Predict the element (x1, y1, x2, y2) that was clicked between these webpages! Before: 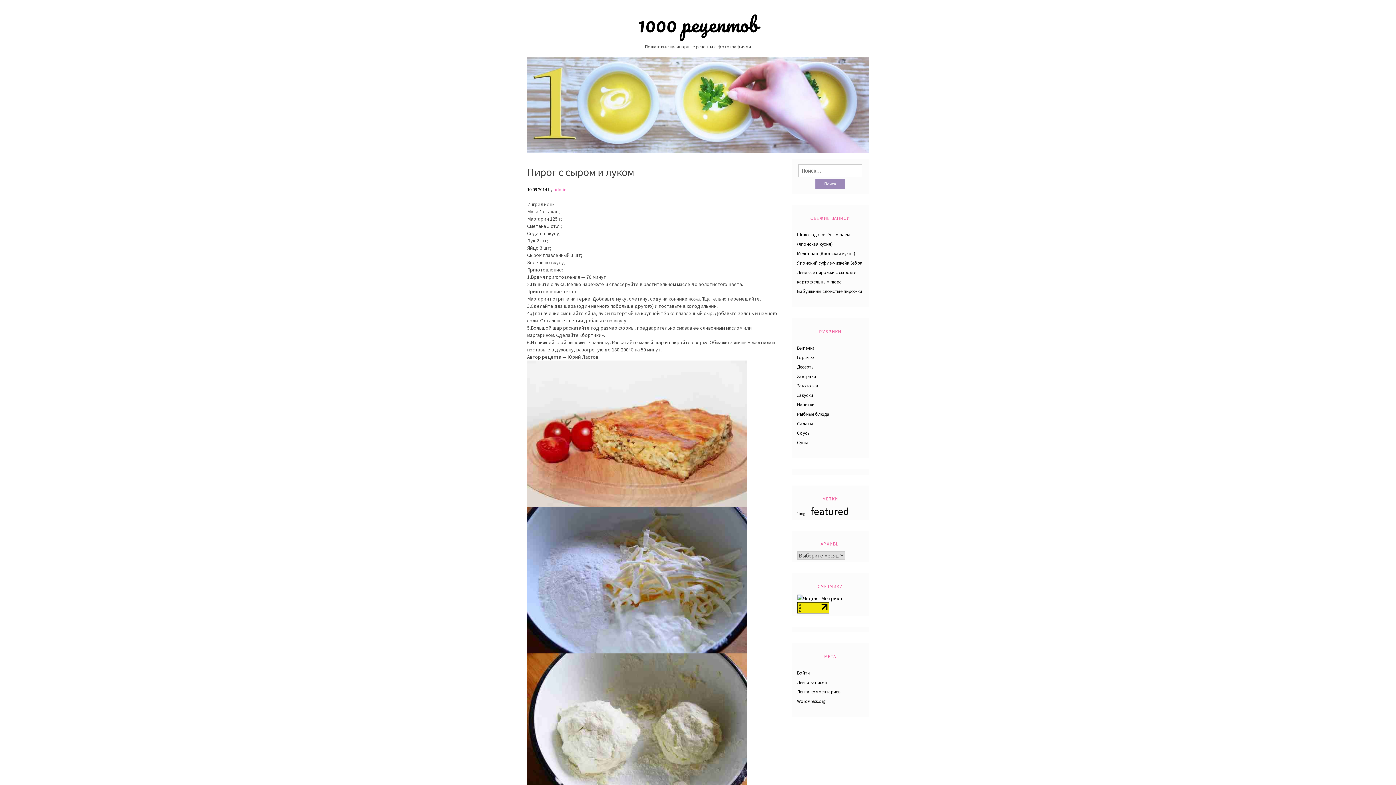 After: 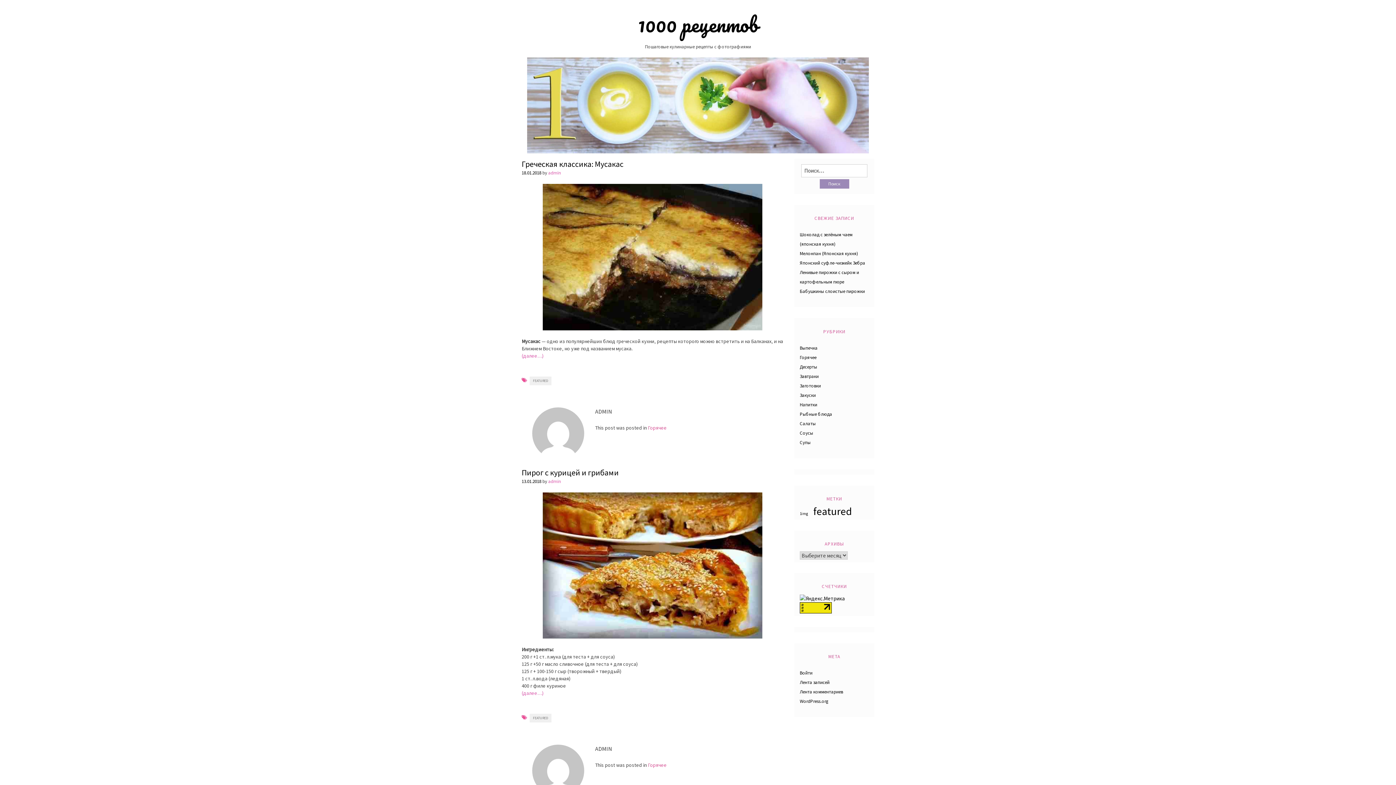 Action: bbox: (810, 504, 853, 518) label: featured (15 элементов)